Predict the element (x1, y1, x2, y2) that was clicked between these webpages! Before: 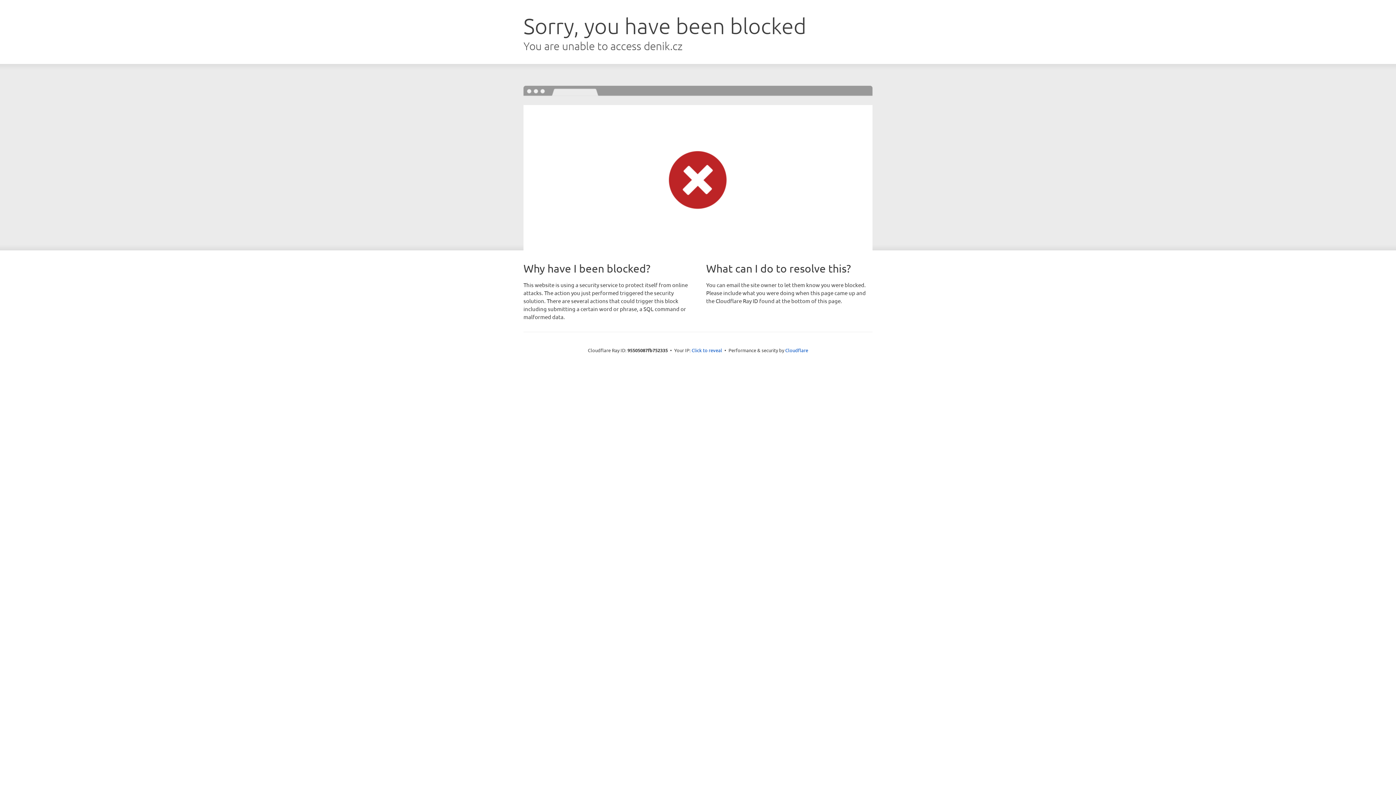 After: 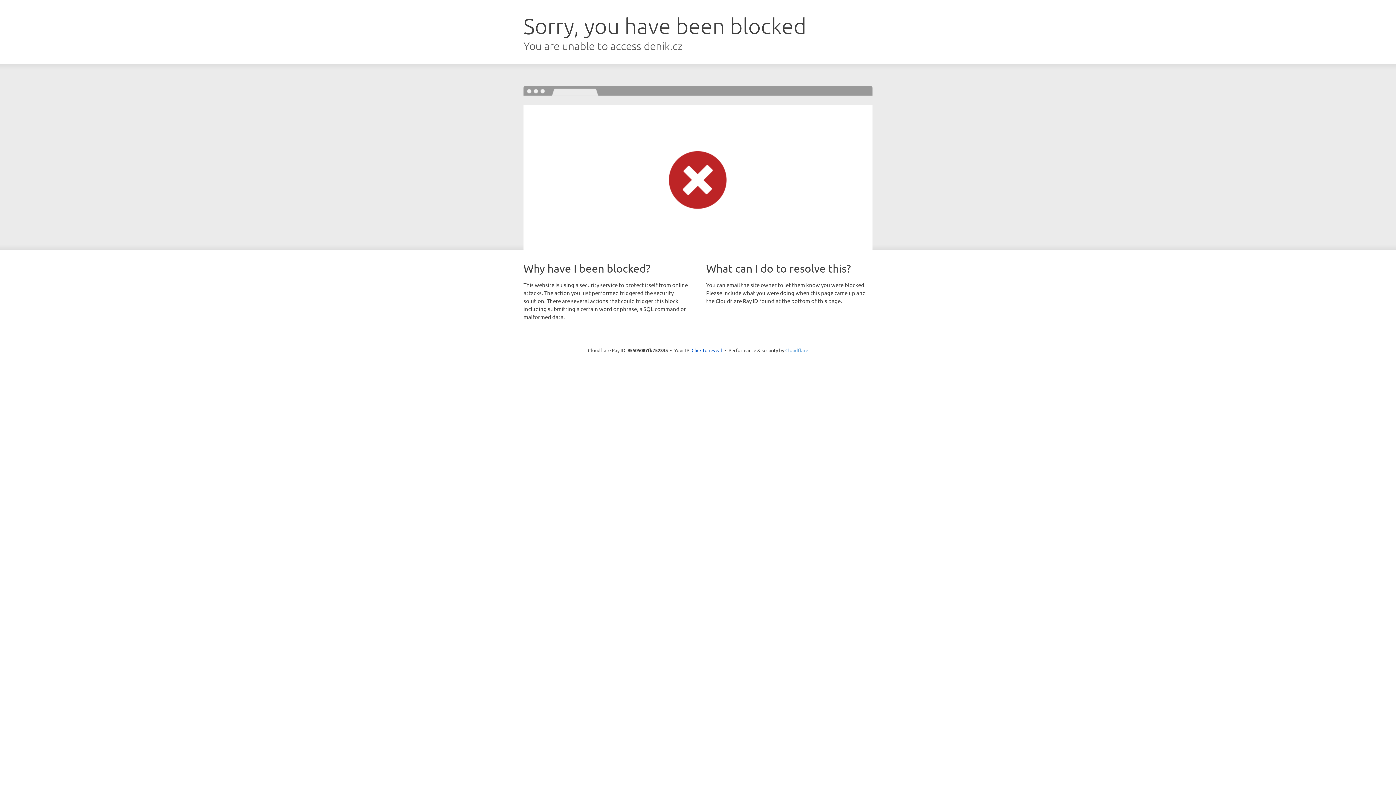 Action: bbox: (785, 347, 808, 353) label: Cloudflare